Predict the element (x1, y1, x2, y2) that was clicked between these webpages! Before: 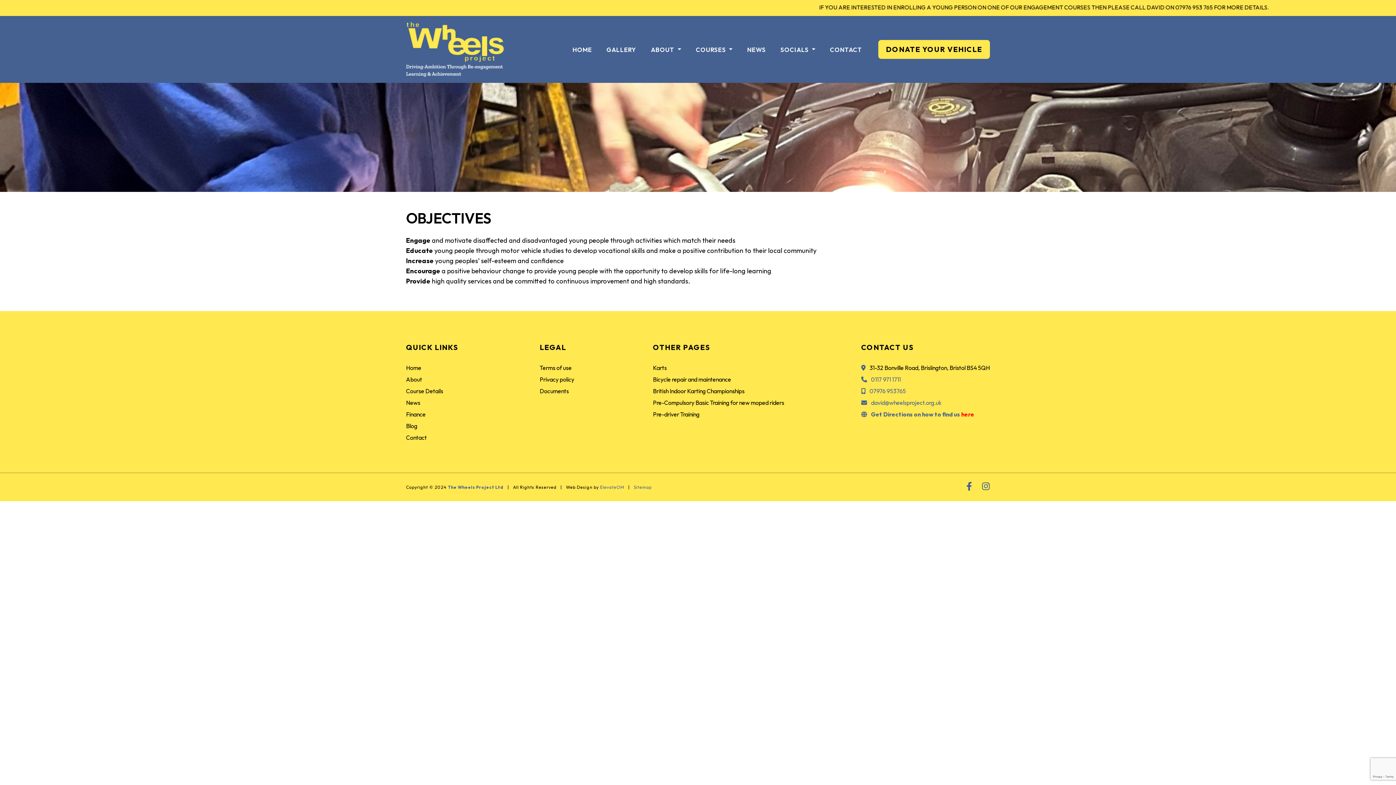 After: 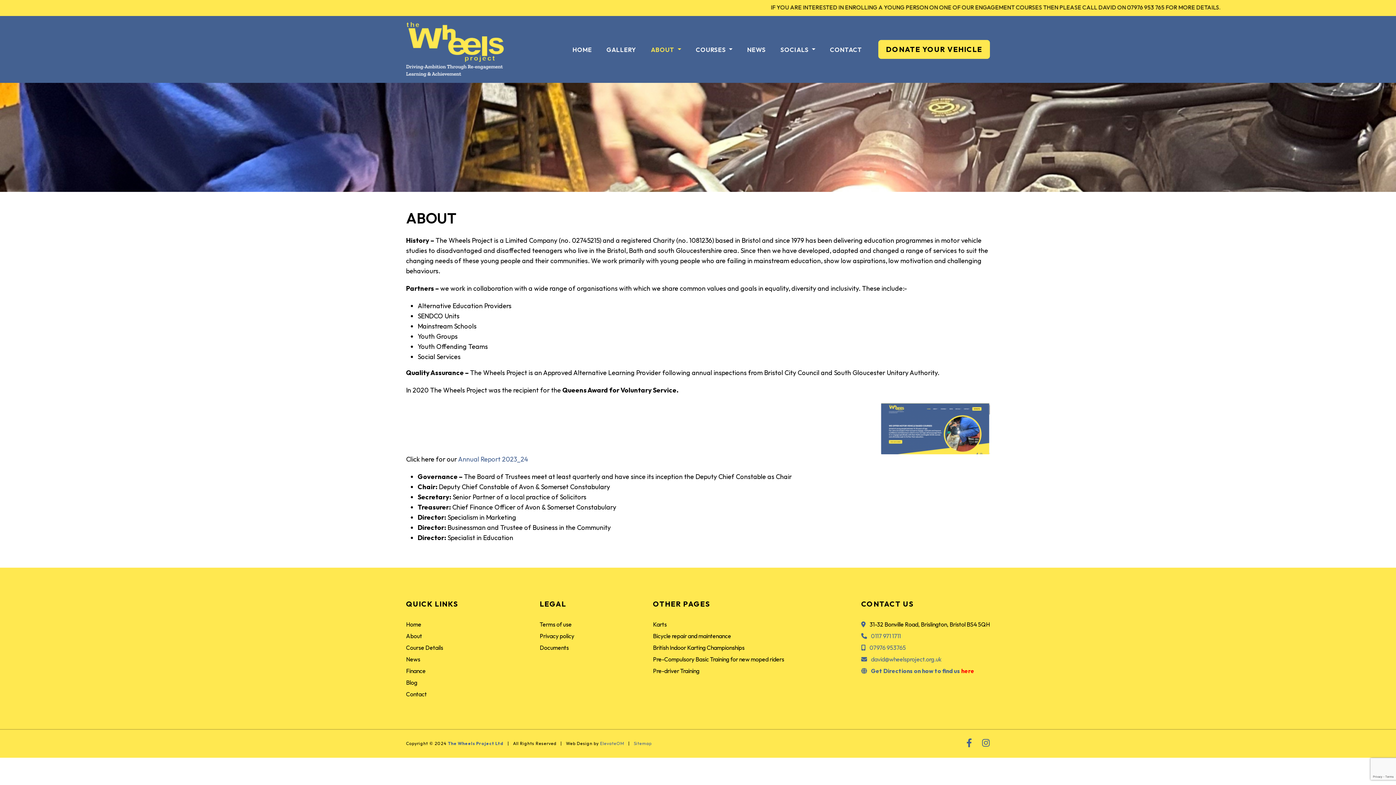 Action: label: About bbox: (406, 373, 496, 385)